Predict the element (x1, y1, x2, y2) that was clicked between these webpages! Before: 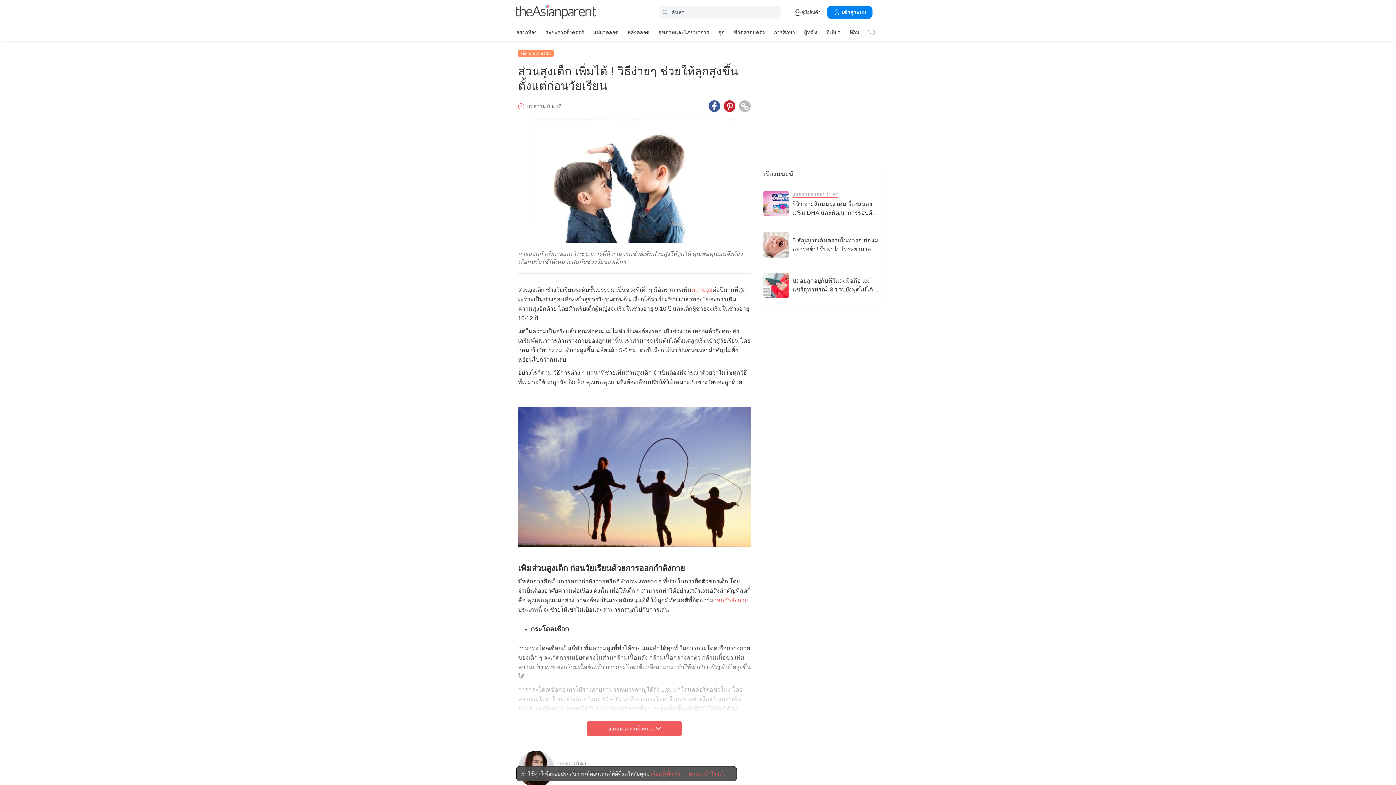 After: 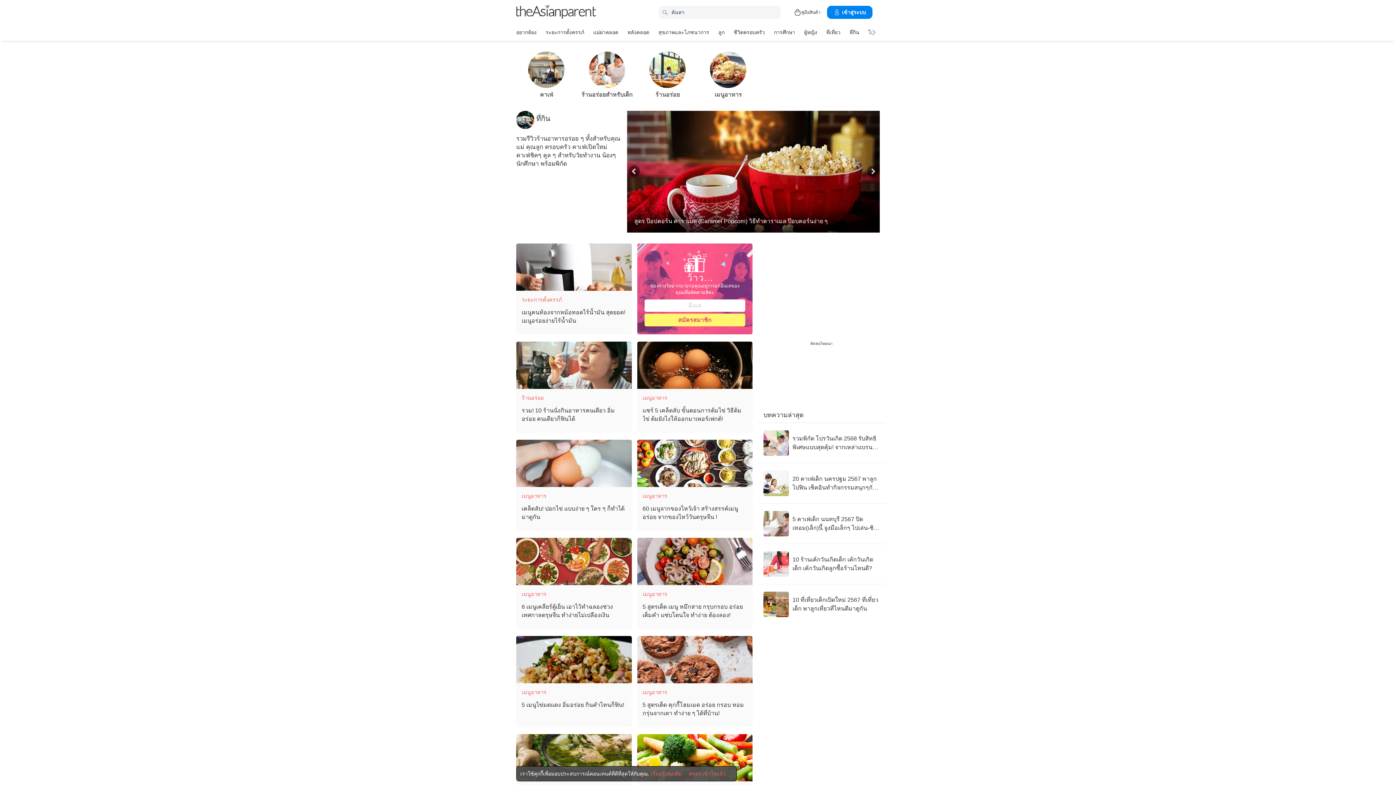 Action: bbox: (849, 26, 859, 37) label: ที่กิน